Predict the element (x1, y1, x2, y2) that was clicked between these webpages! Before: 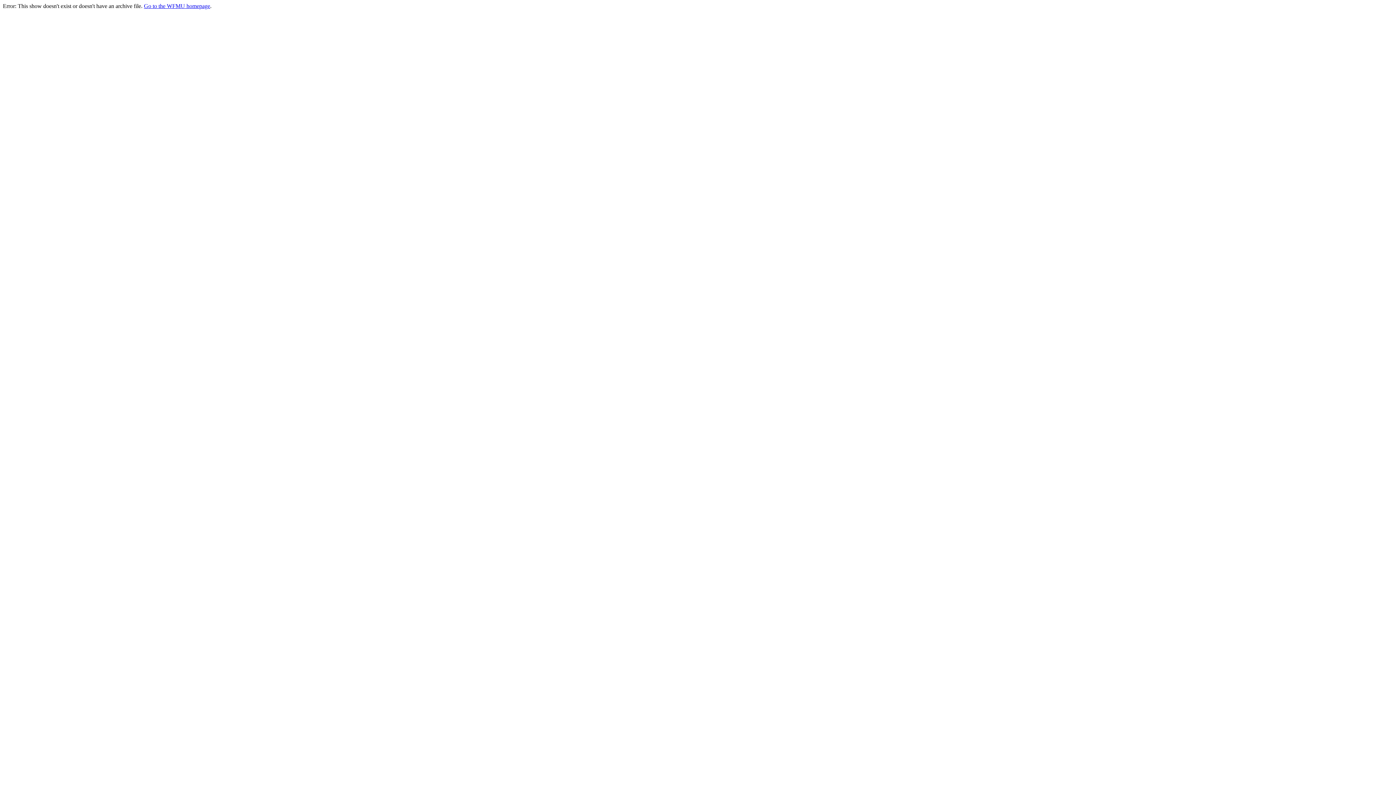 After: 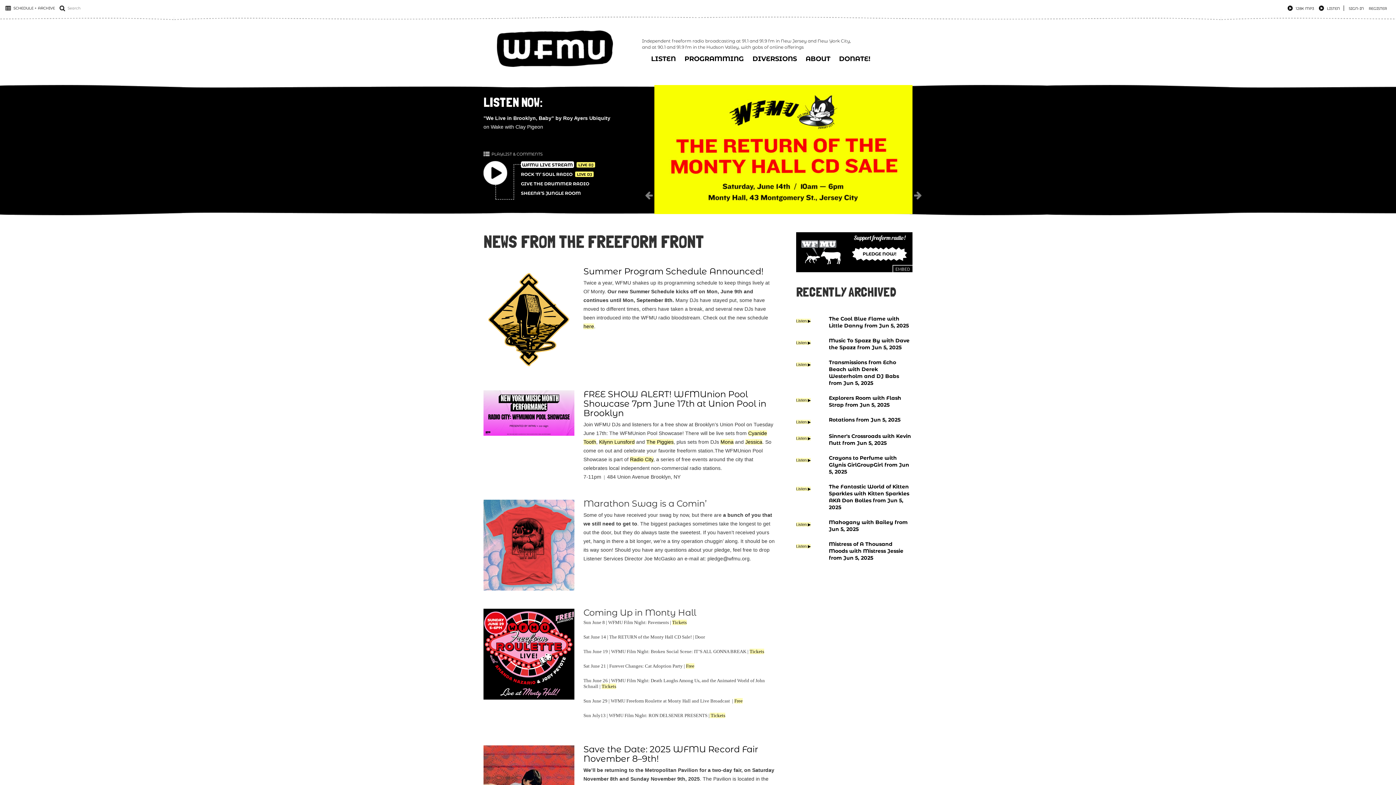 Action: label: Go to the WFMU homepage bbox: (144, 2, 210, 9)